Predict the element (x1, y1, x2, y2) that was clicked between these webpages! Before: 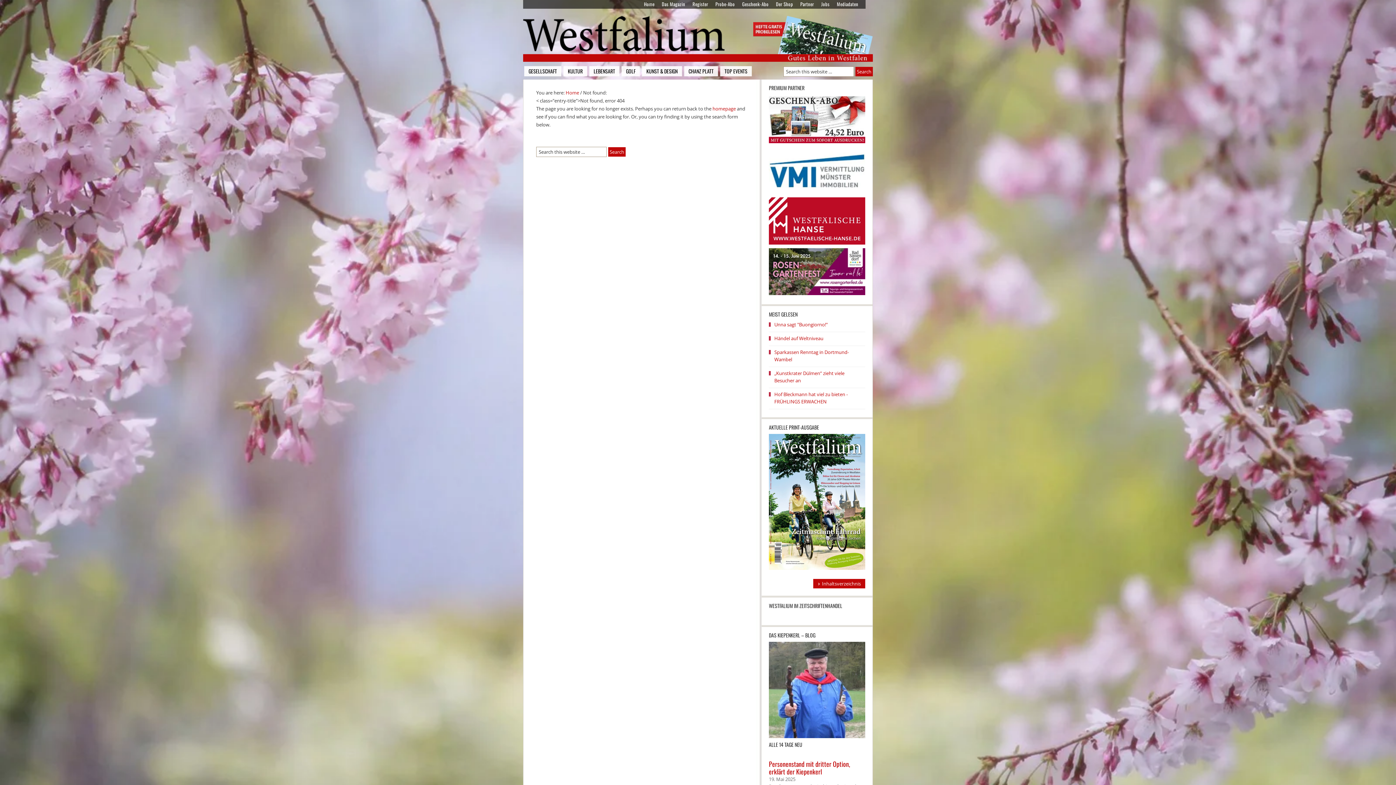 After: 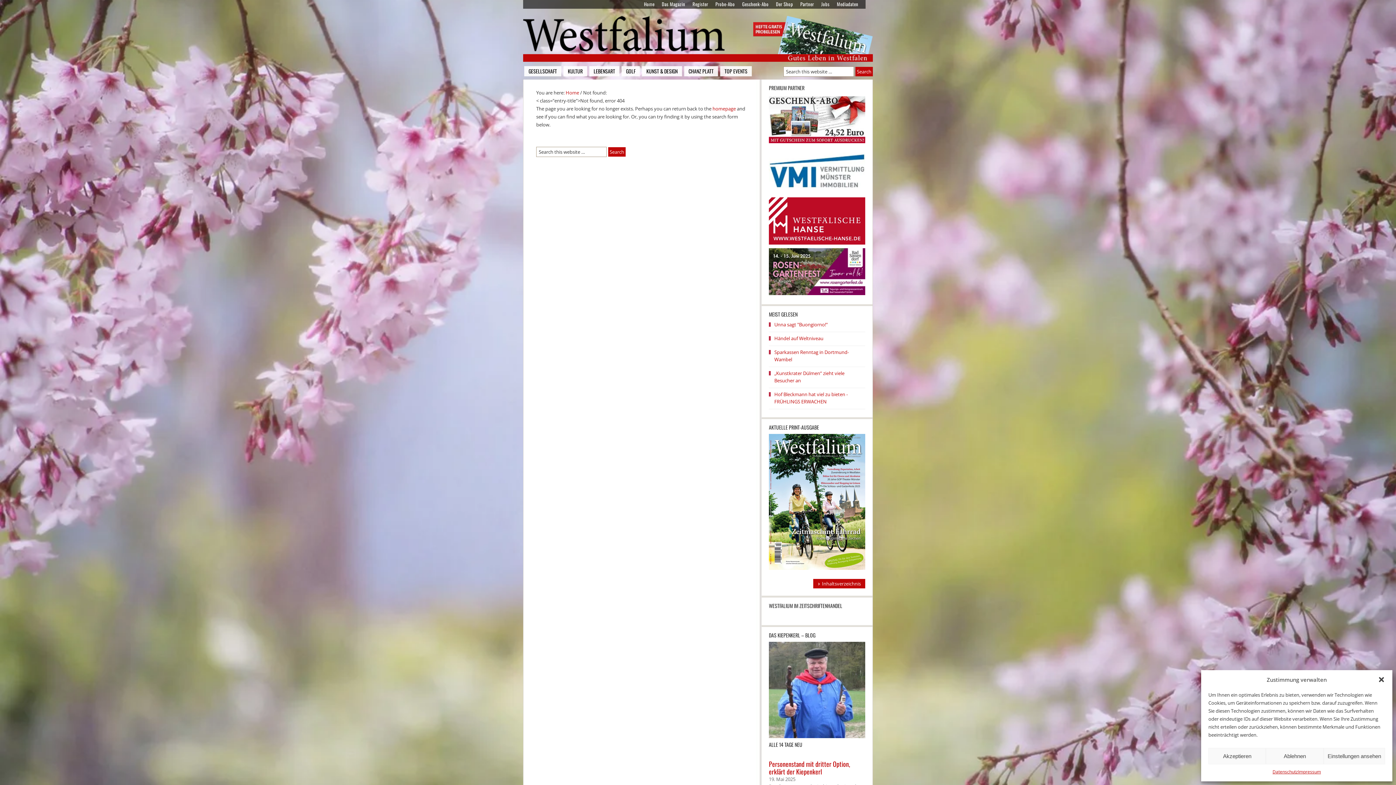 Action: bbox: (769, 239, 865, 246)